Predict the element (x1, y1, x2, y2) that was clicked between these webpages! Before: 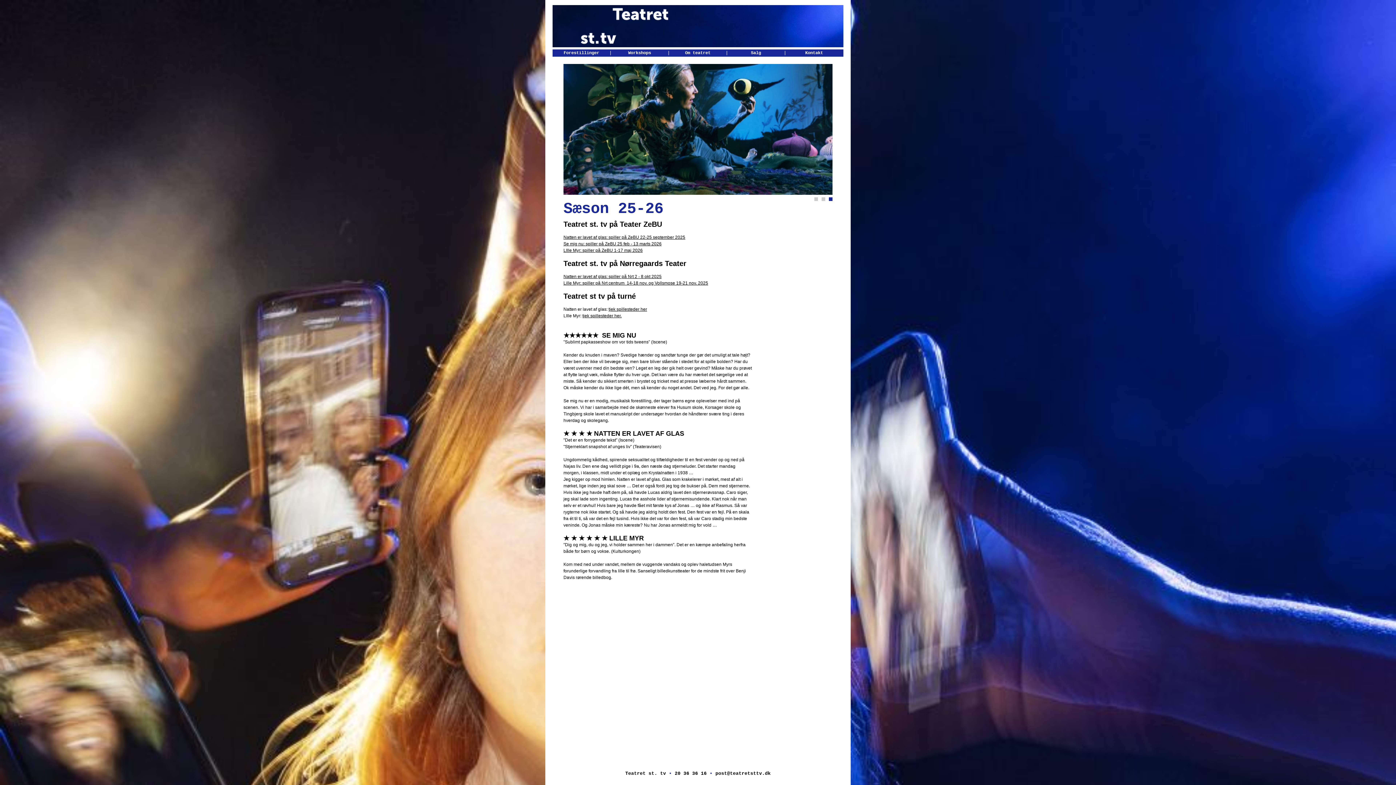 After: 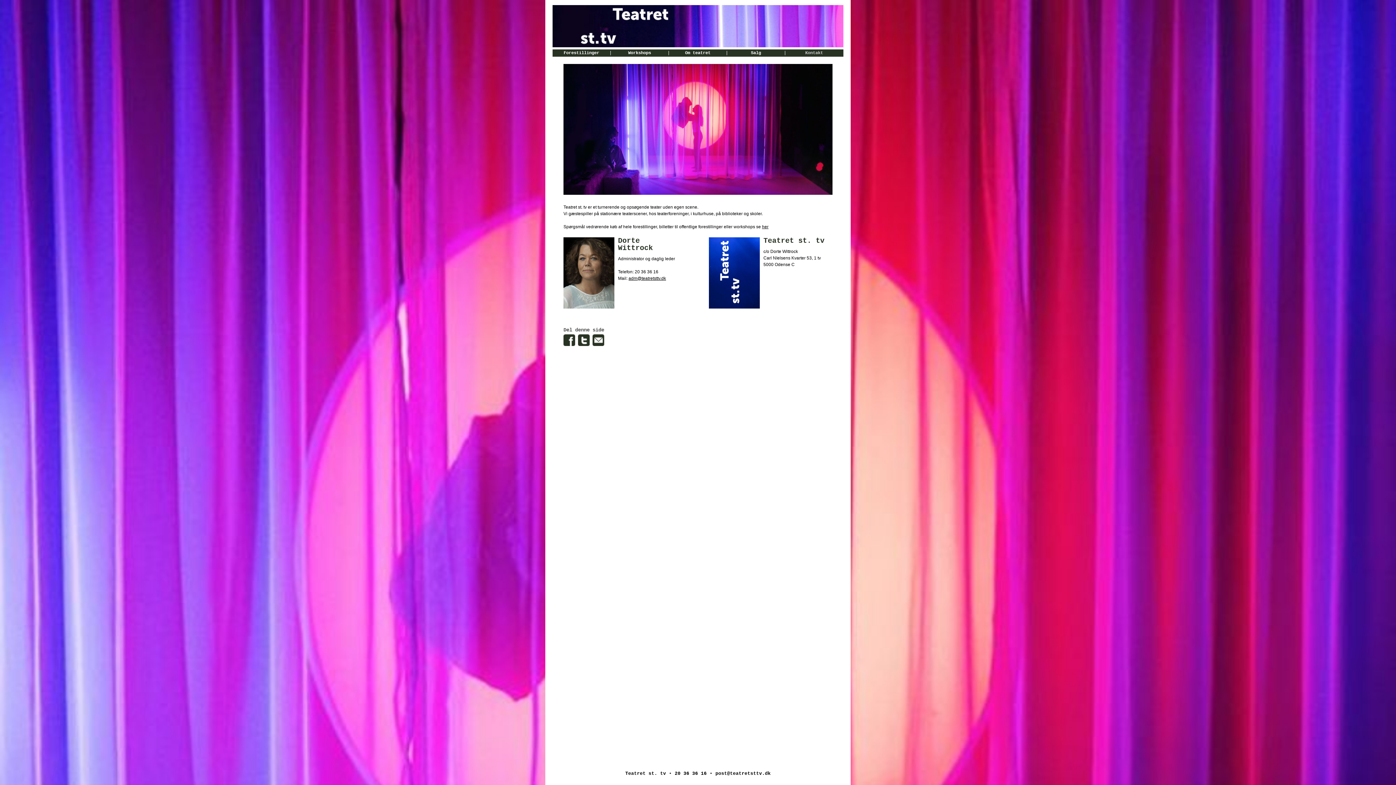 Action: label: Kontakt bbox: (785, 50, 843, 55)